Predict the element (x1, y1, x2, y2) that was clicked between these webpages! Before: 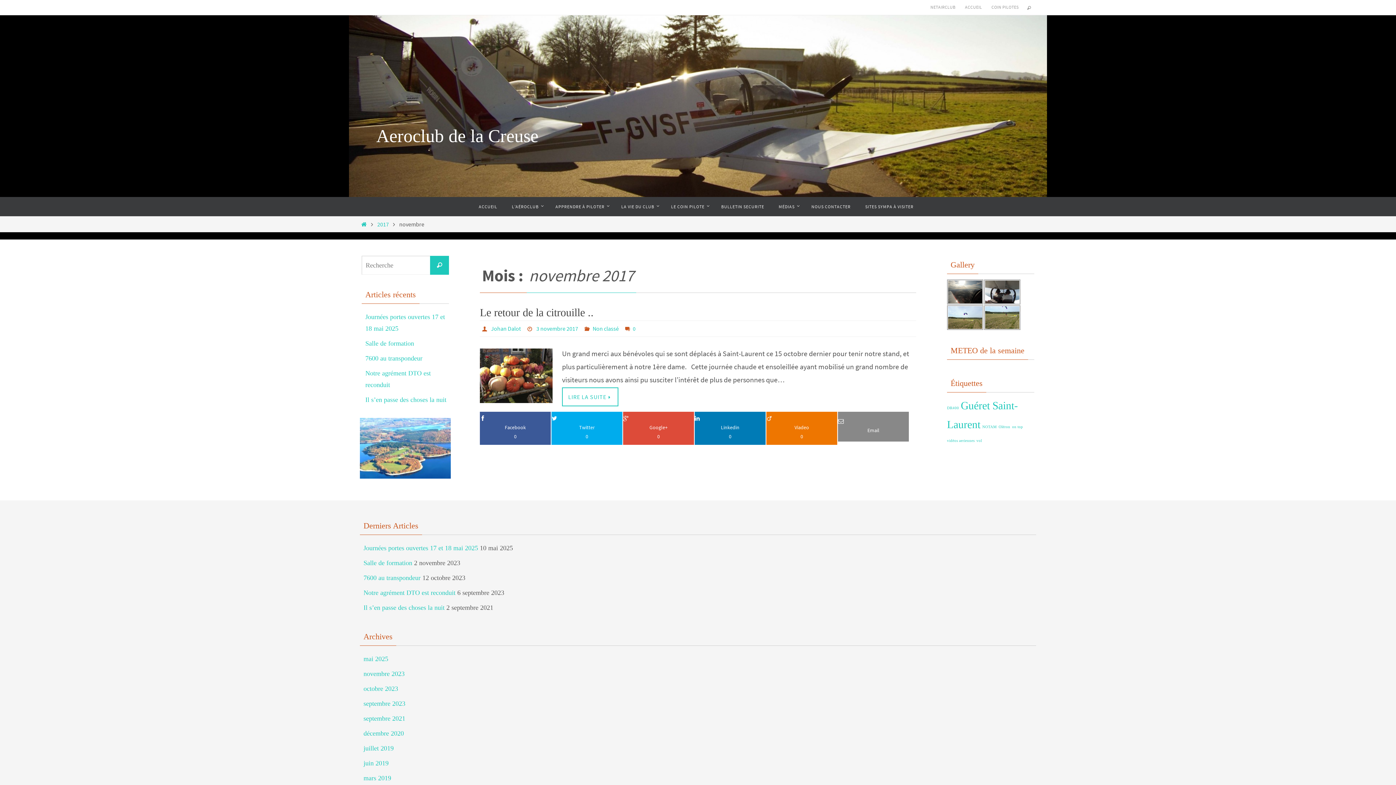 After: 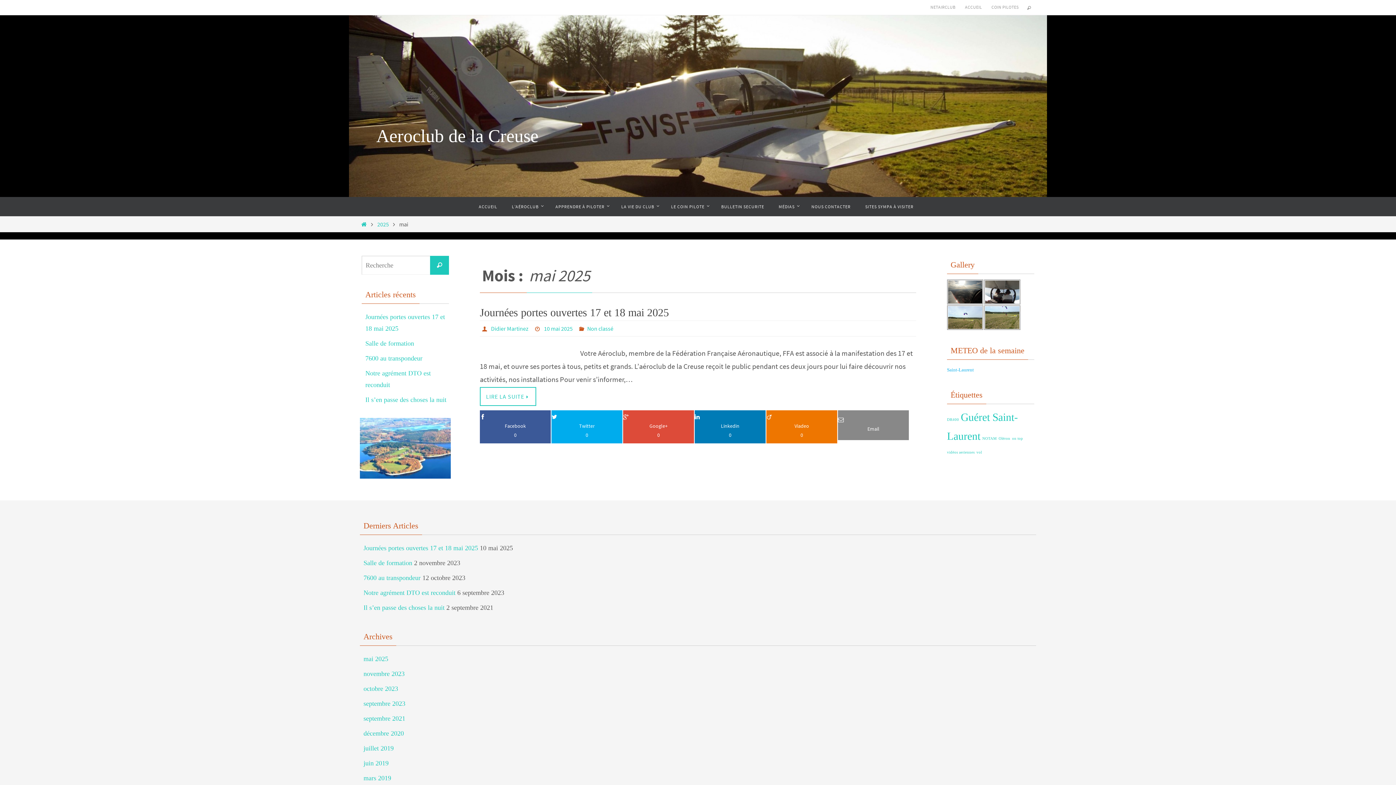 Action: bbox: (363, 655, 388, 663) label: mai 2025